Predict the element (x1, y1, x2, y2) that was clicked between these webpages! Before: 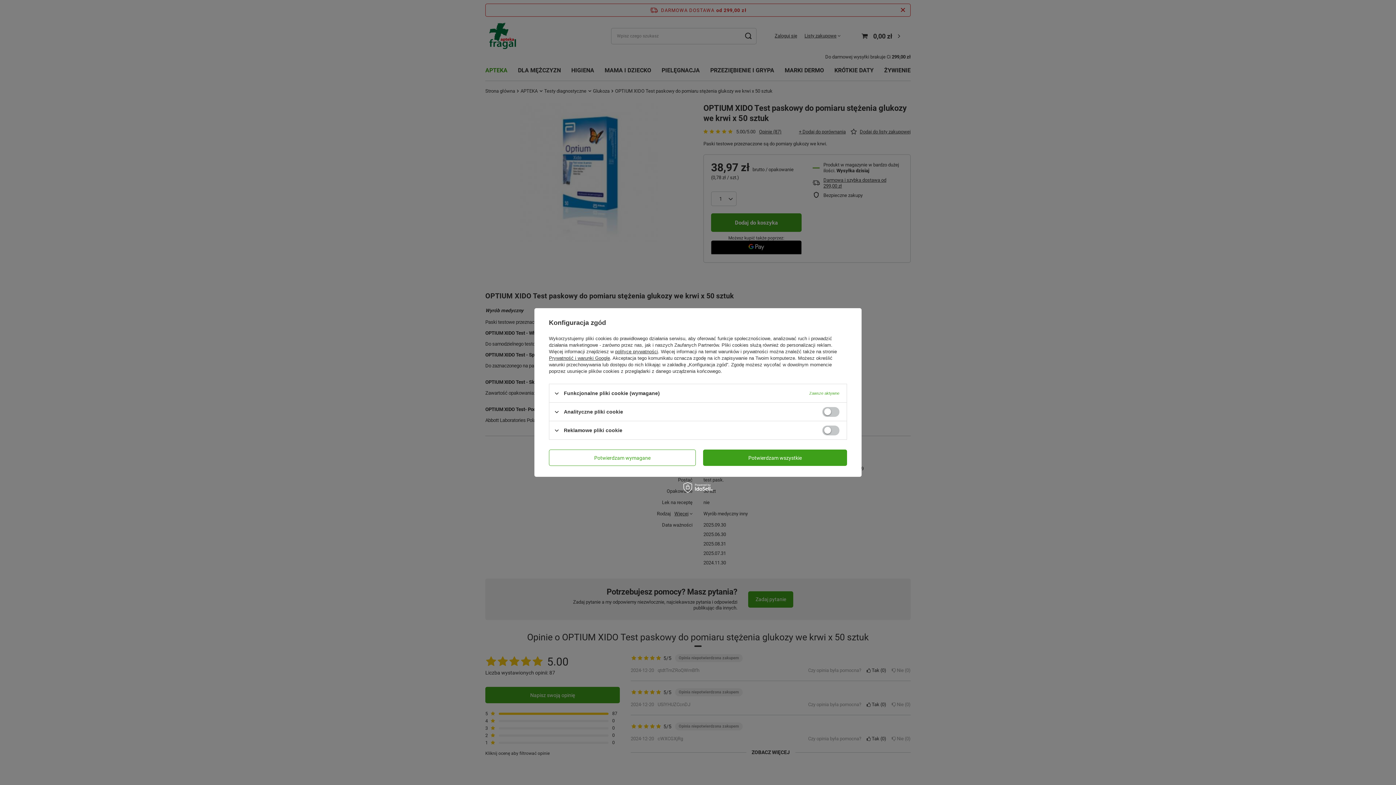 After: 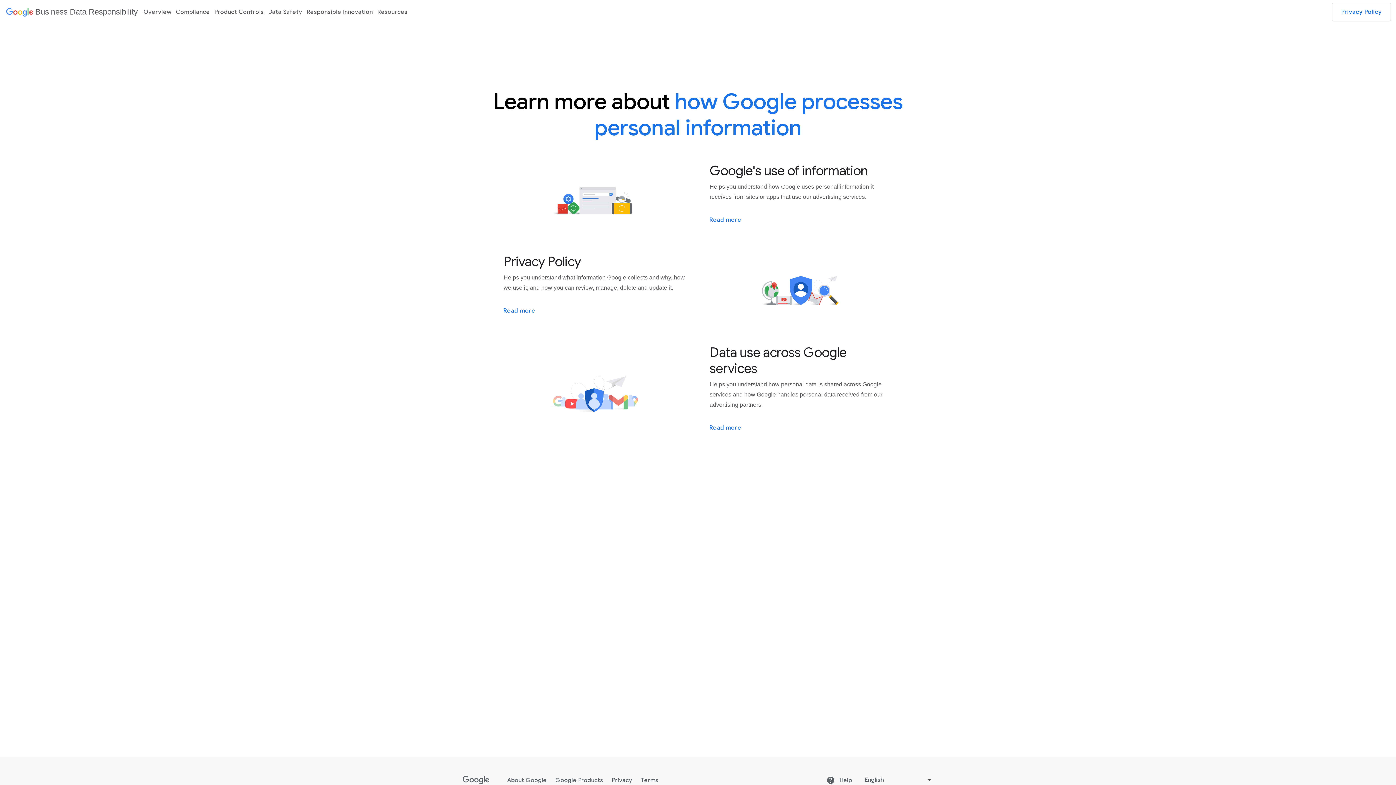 Action: label: Prywatność i warunki Google bbox: (549, 355, 610, 361)